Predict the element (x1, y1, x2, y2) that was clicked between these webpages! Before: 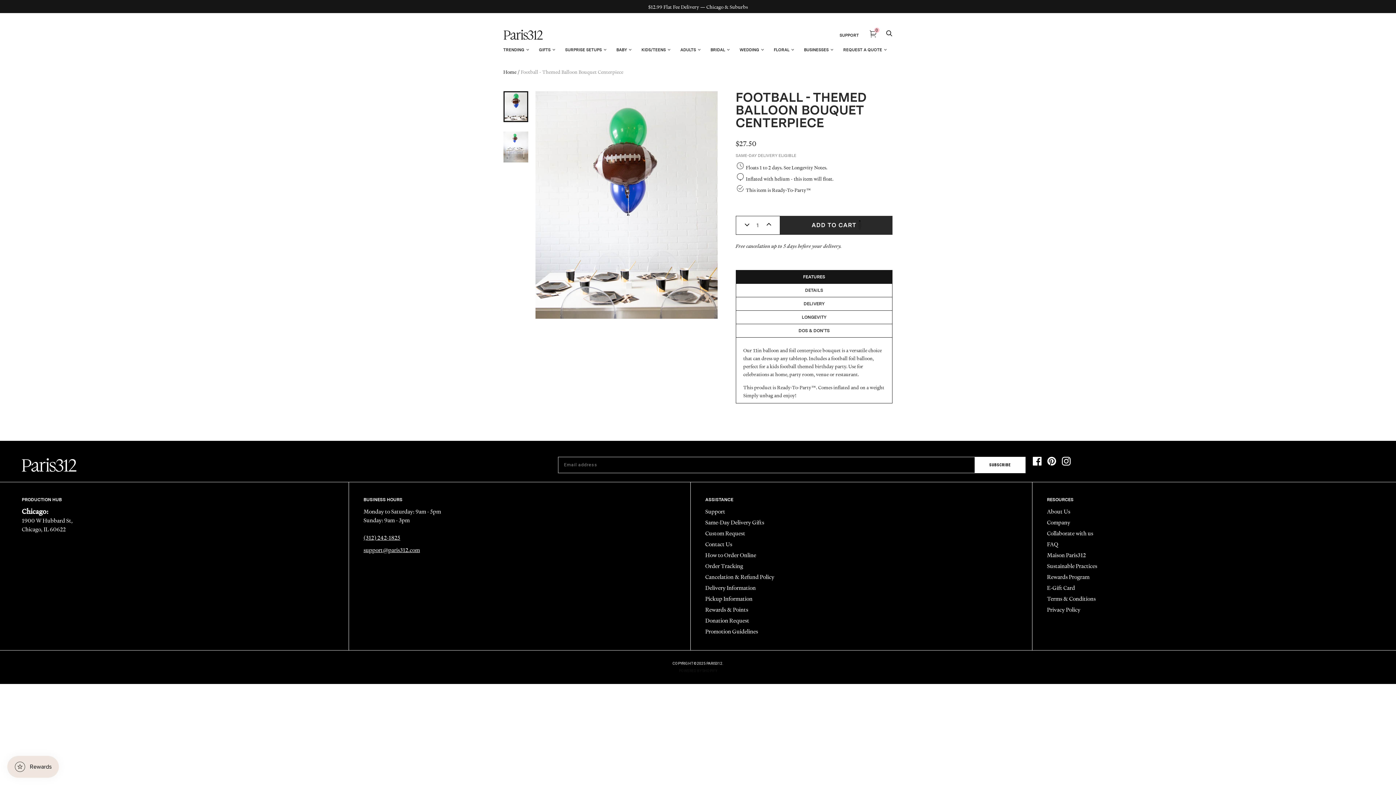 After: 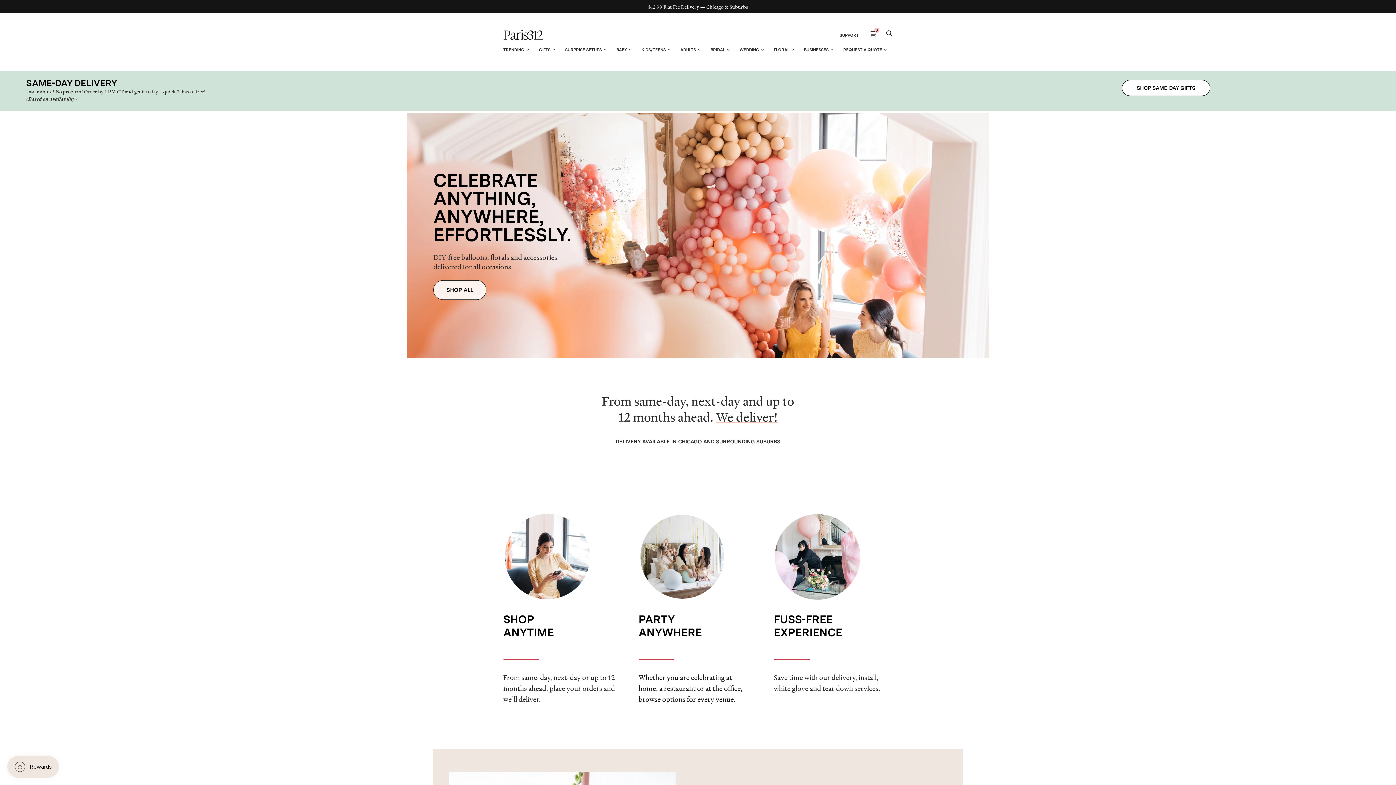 Action: label: Home bbox: (503, 68, 516, 75)